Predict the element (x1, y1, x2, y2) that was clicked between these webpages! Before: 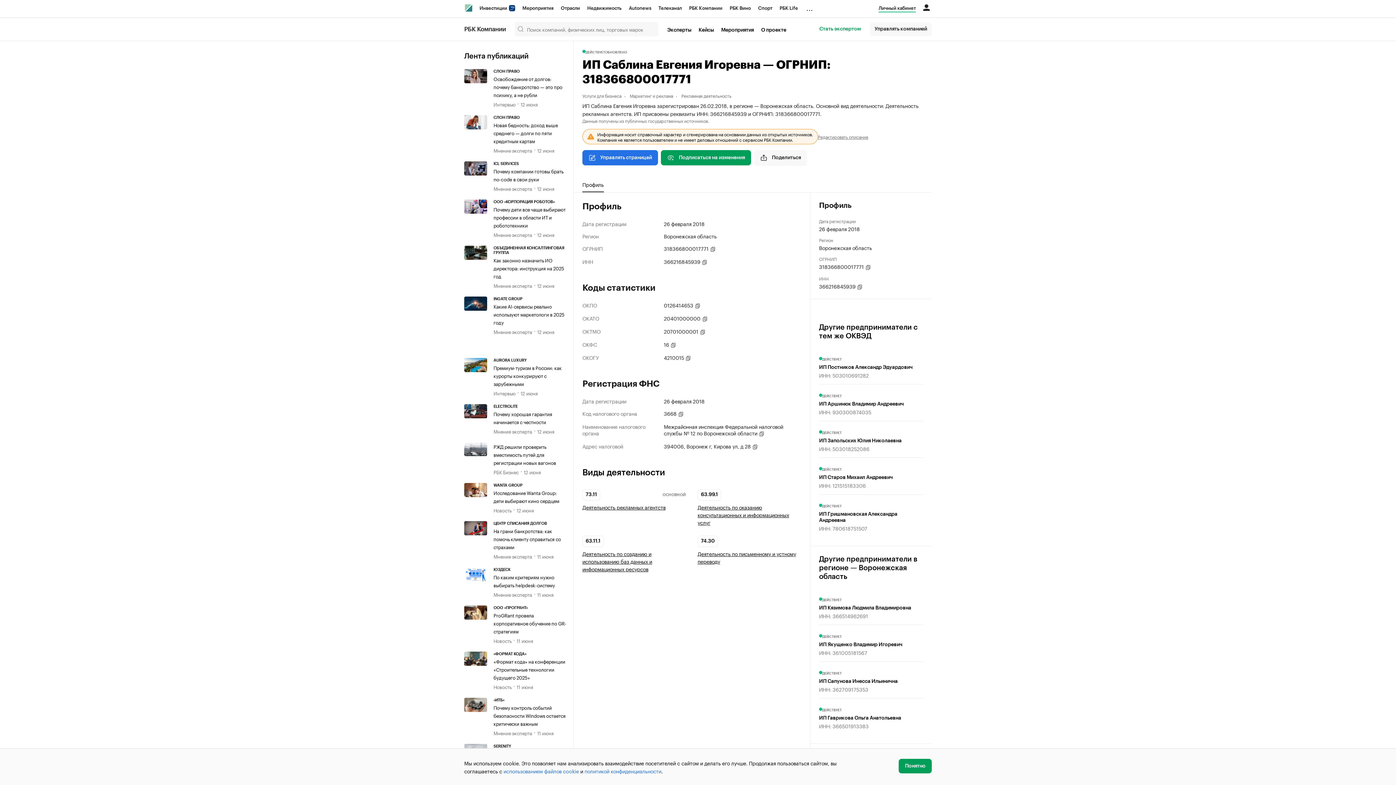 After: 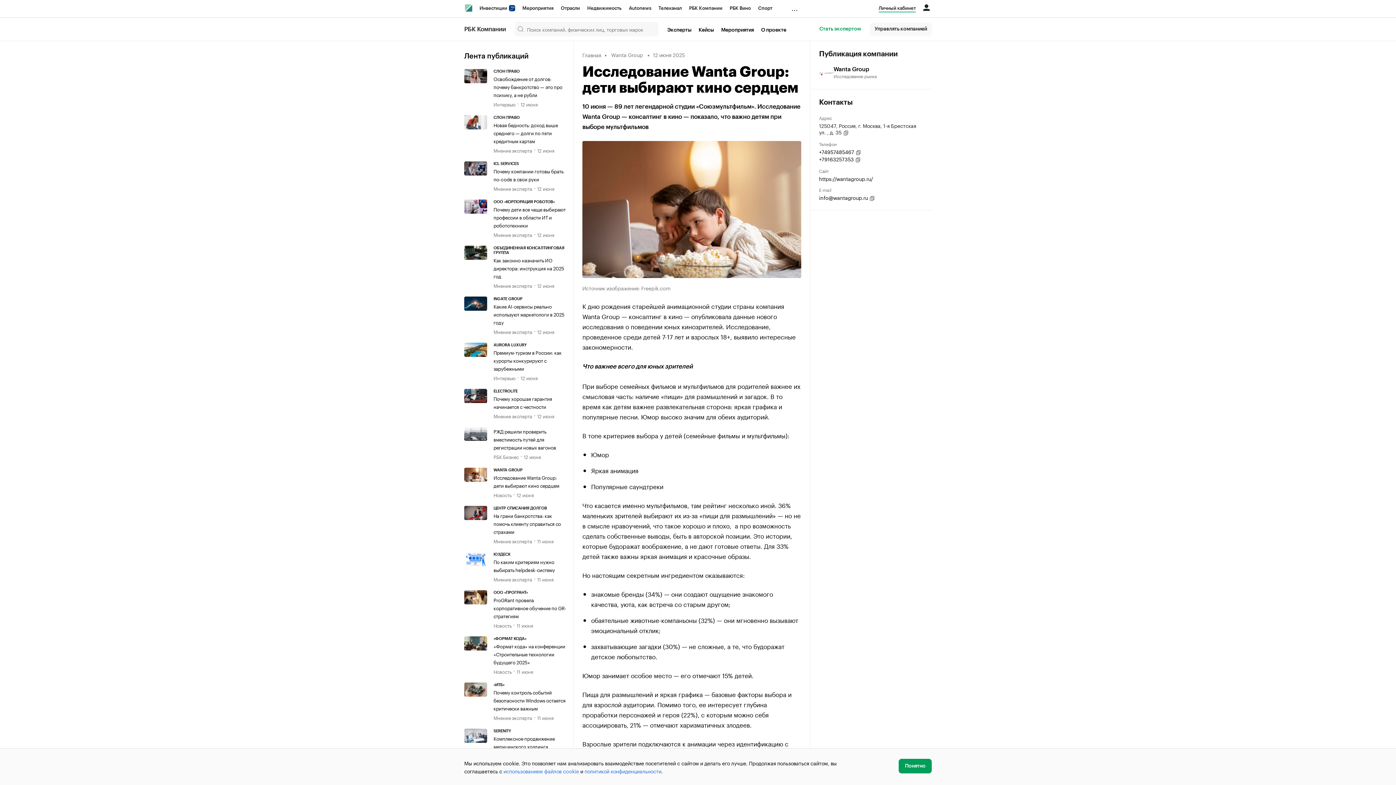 Action: bbox: (464, 483, 493, 514)